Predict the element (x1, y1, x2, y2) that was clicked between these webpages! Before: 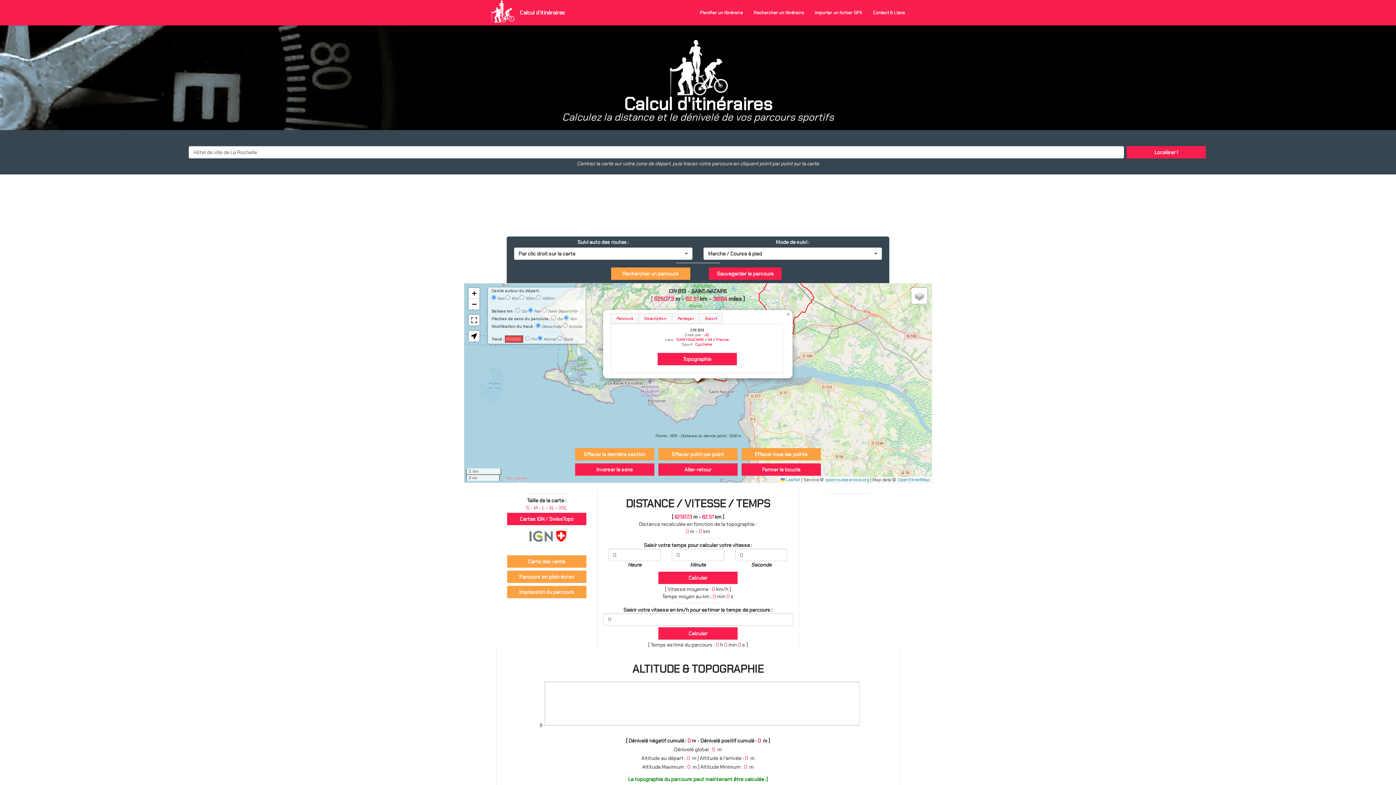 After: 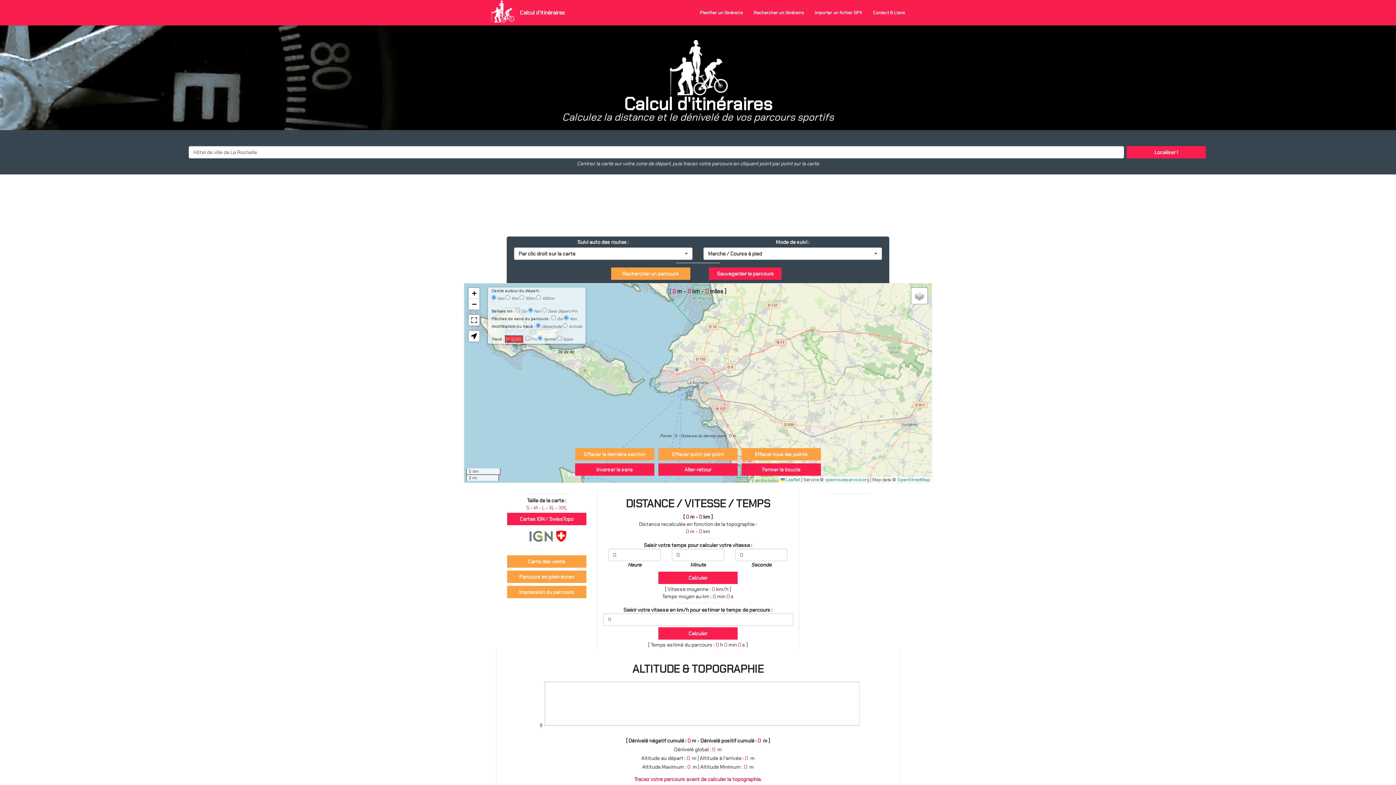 Action: label: Planifier un itinéraire bbox: (694, 3, 748, 21)